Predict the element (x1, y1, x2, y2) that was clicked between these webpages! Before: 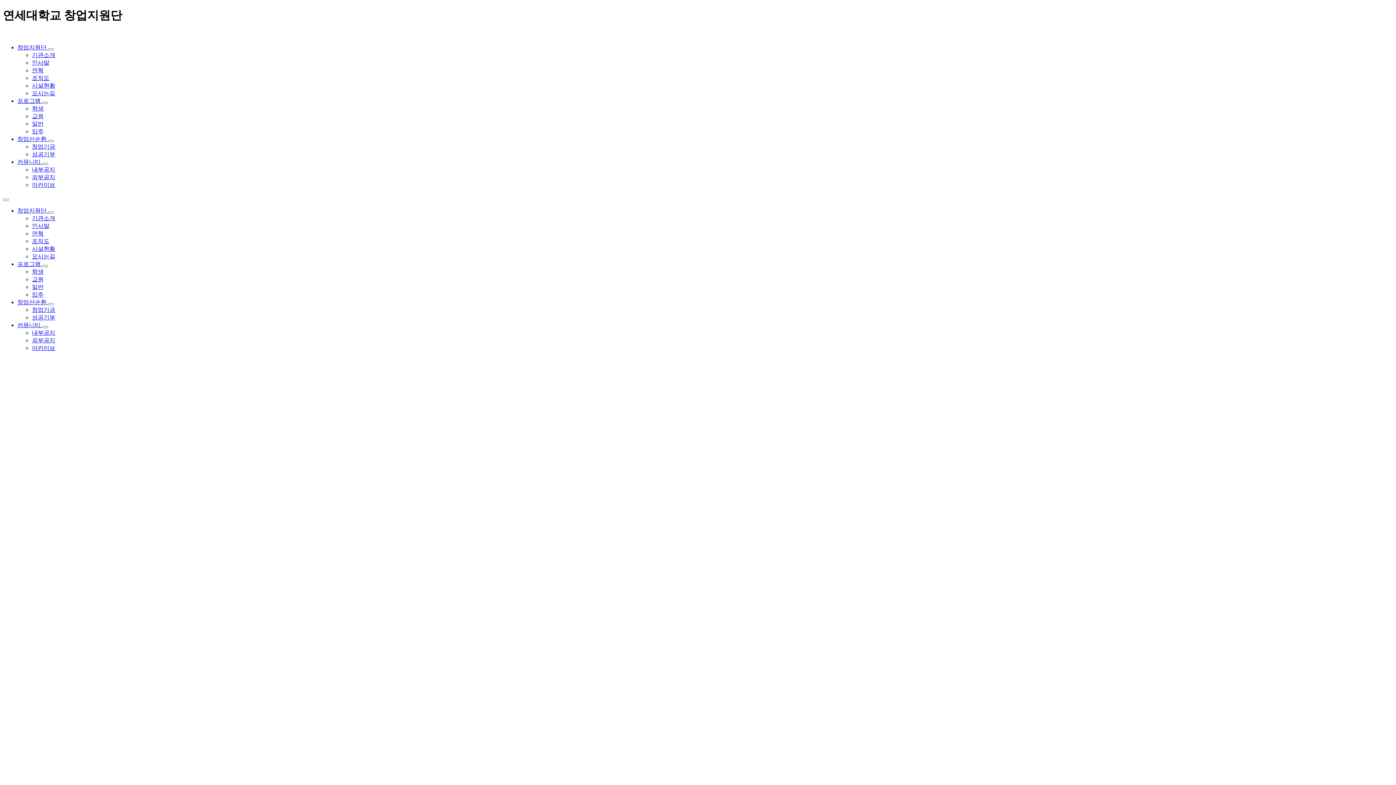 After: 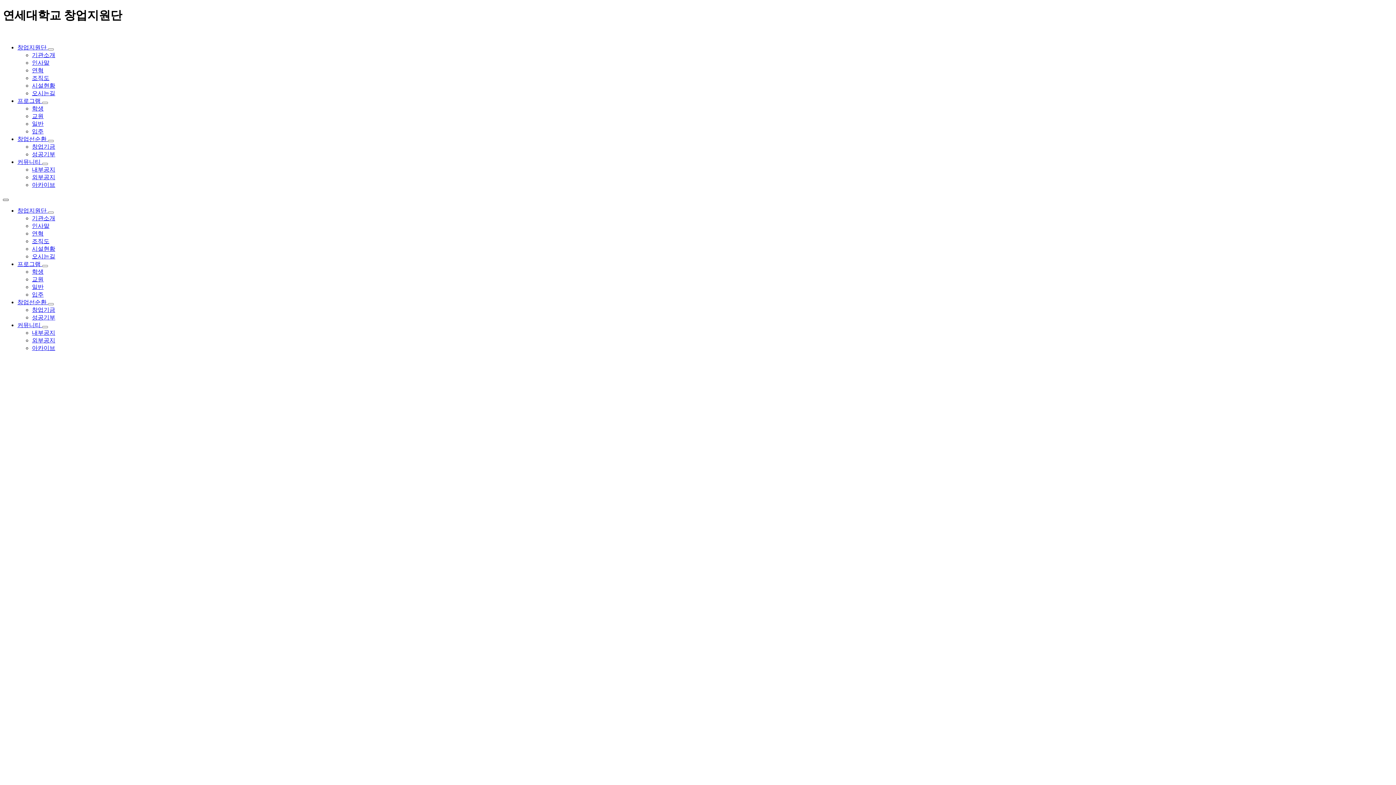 Action: label: Toggle Menu Open / Close bbox: (2, 198, 8, 201)